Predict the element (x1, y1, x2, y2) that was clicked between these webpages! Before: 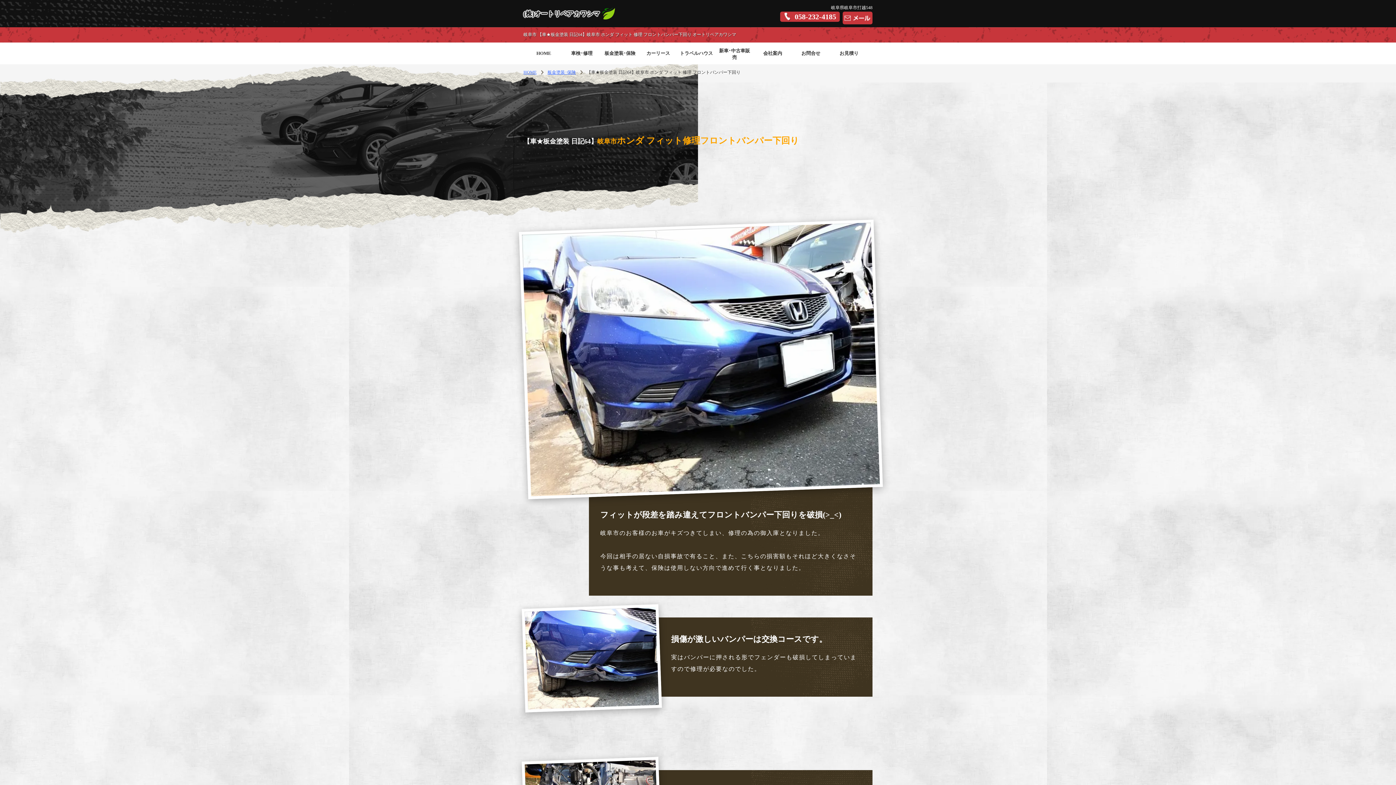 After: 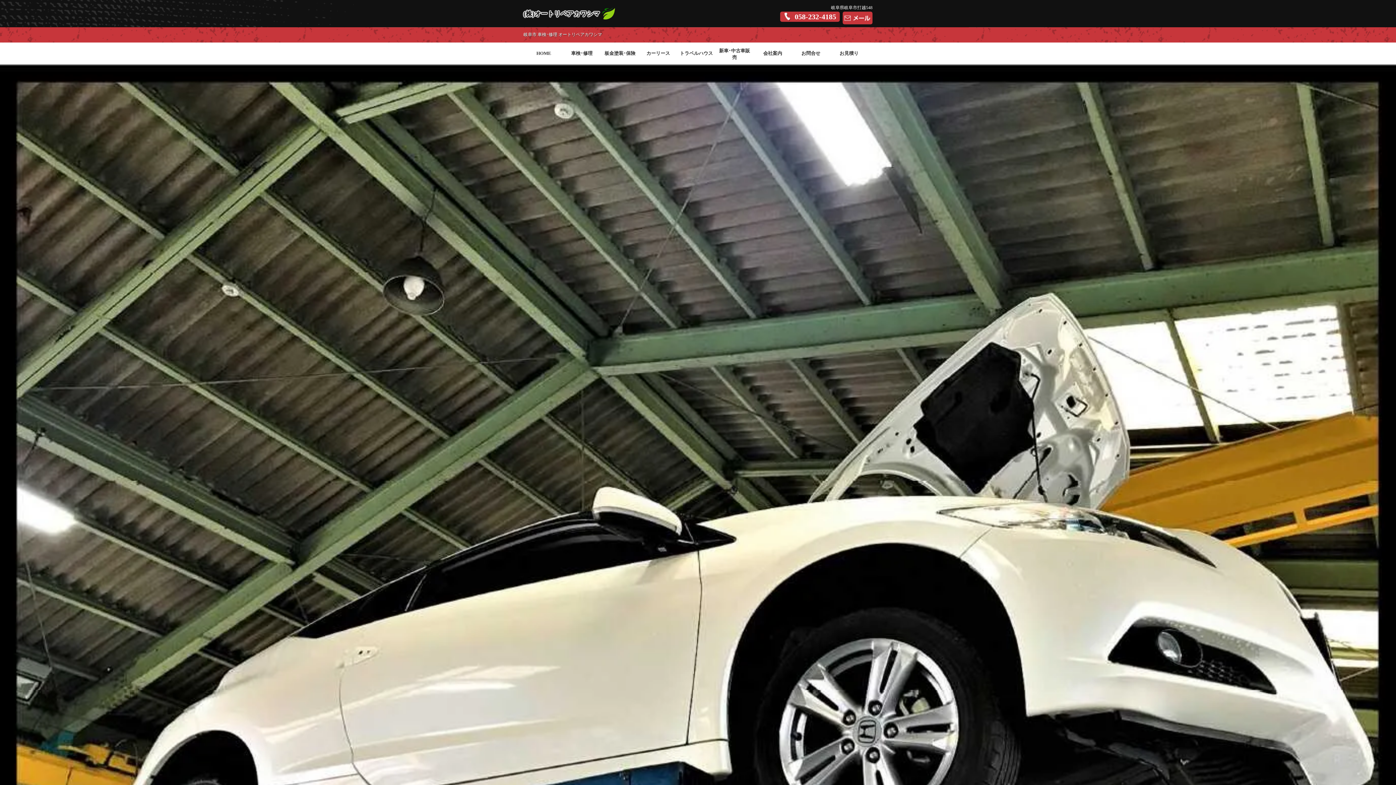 Action: label: 車検･修理 bbox: (564, 48, 599, 58)